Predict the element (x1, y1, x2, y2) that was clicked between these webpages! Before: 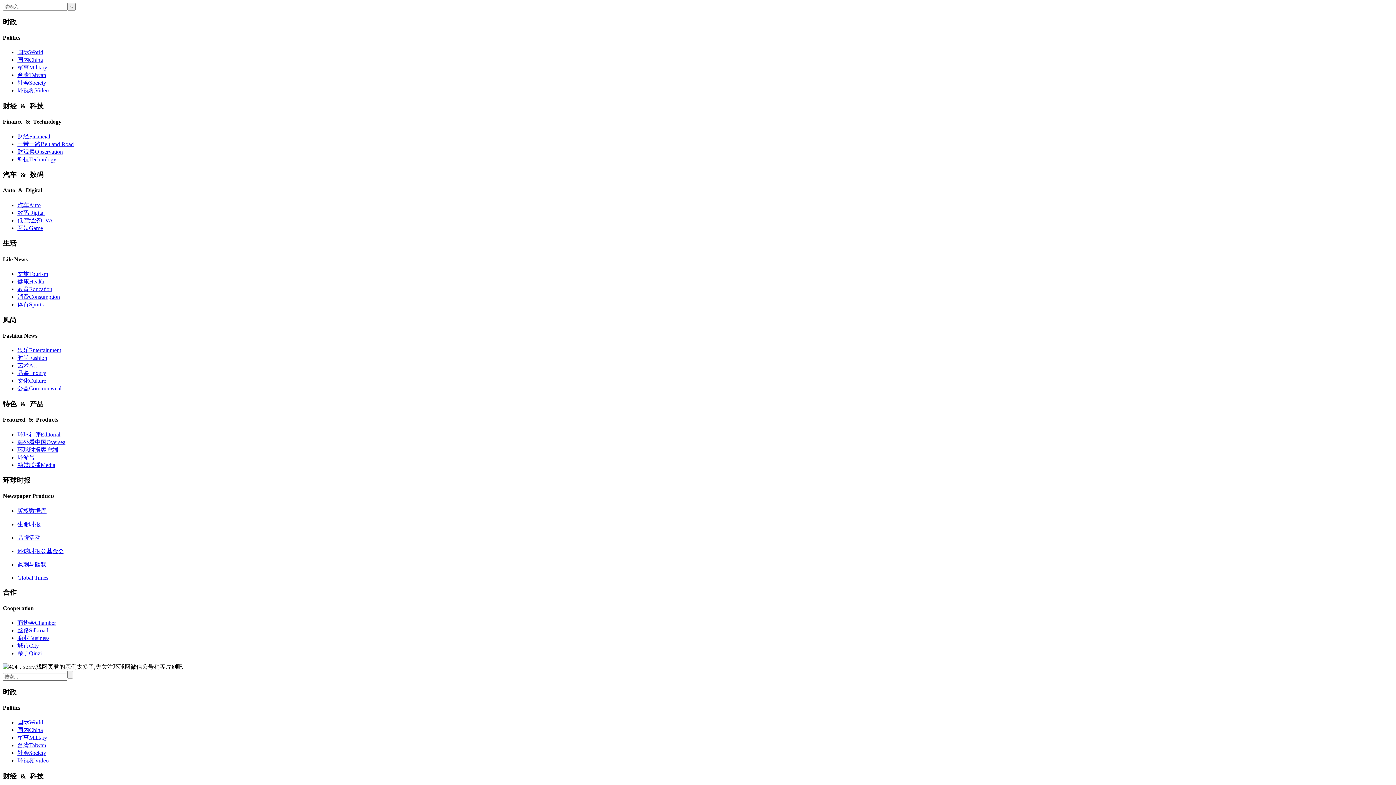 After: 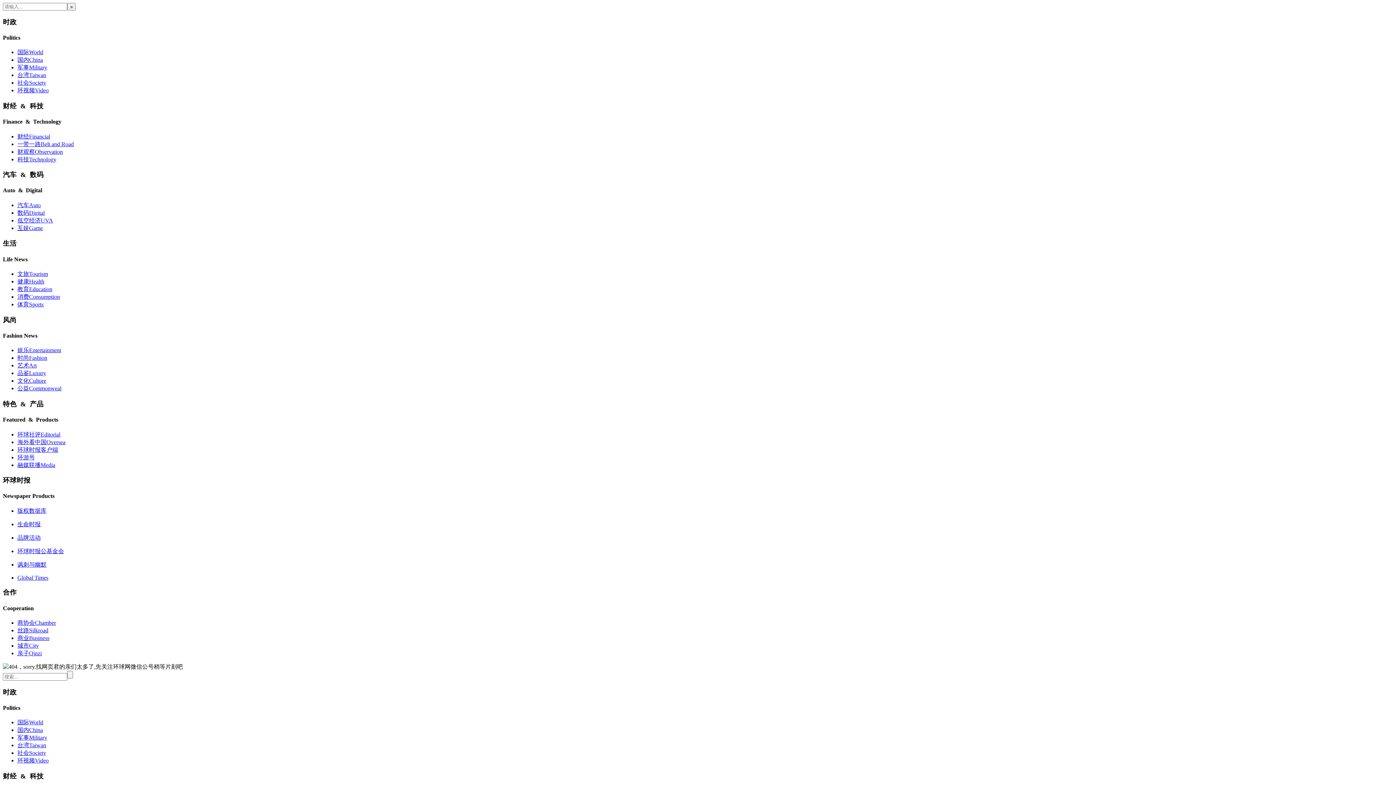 Action: label: 环视频Video bbox: (17, 757, 48, 764)